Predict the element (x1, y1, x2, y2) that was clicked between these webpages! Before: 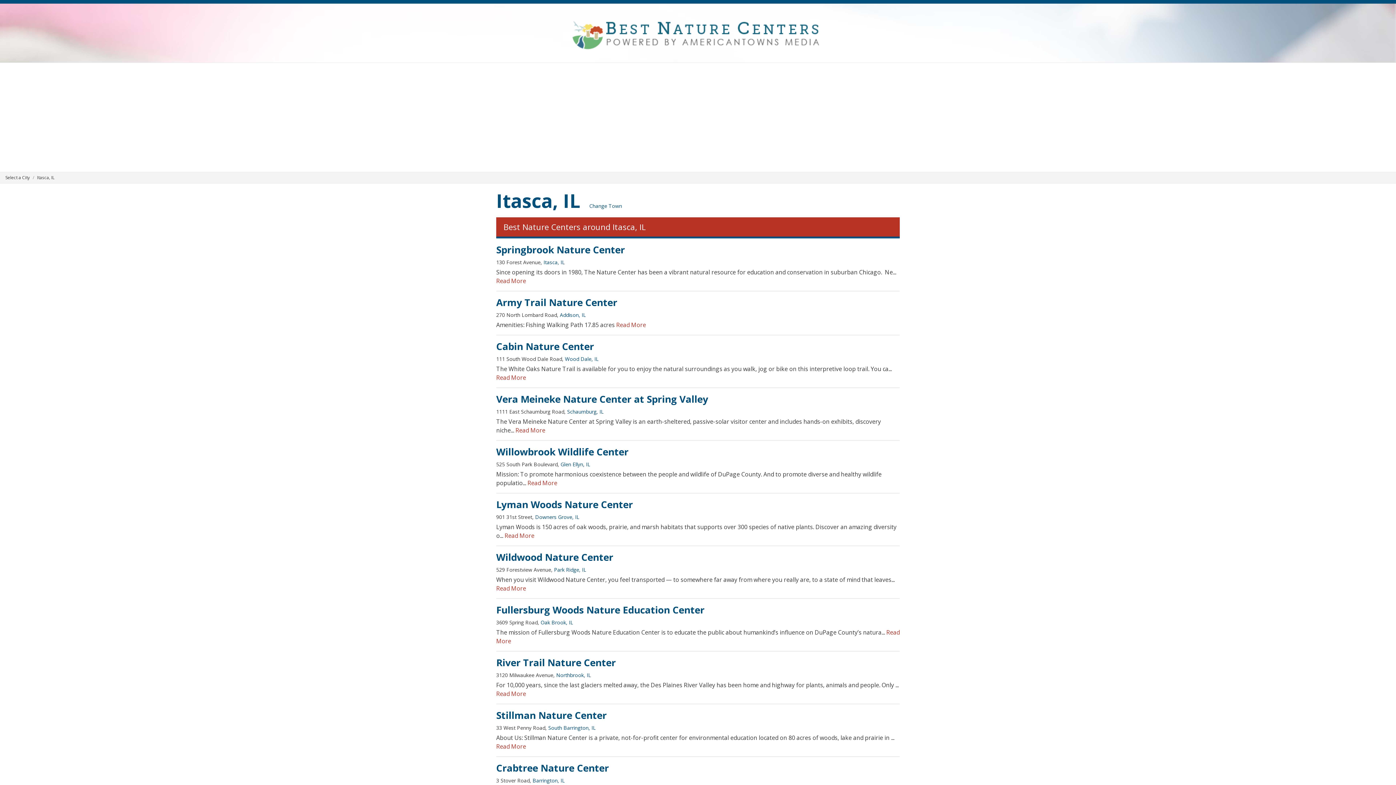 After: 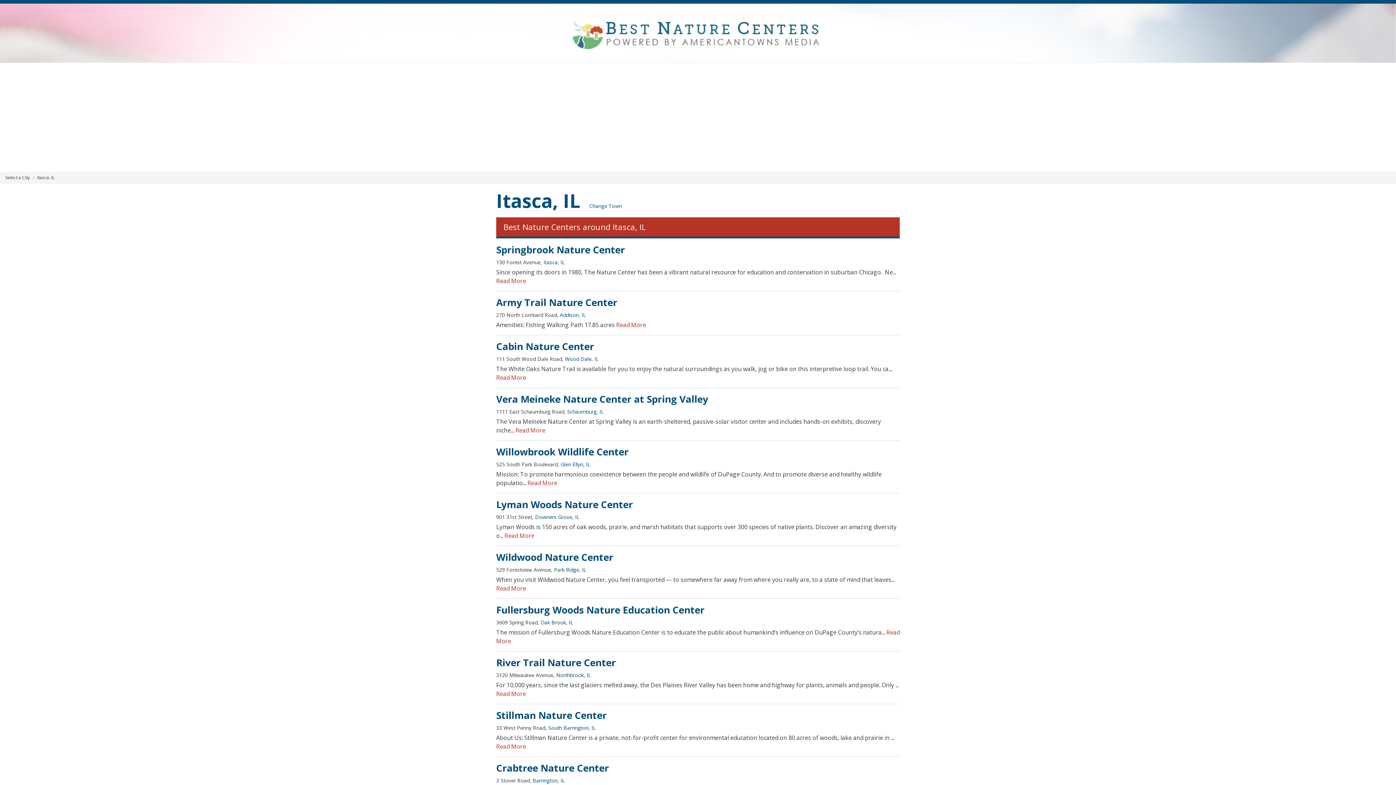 Action: bbox: (496, 187, 580, 213) label: Itasca, IL